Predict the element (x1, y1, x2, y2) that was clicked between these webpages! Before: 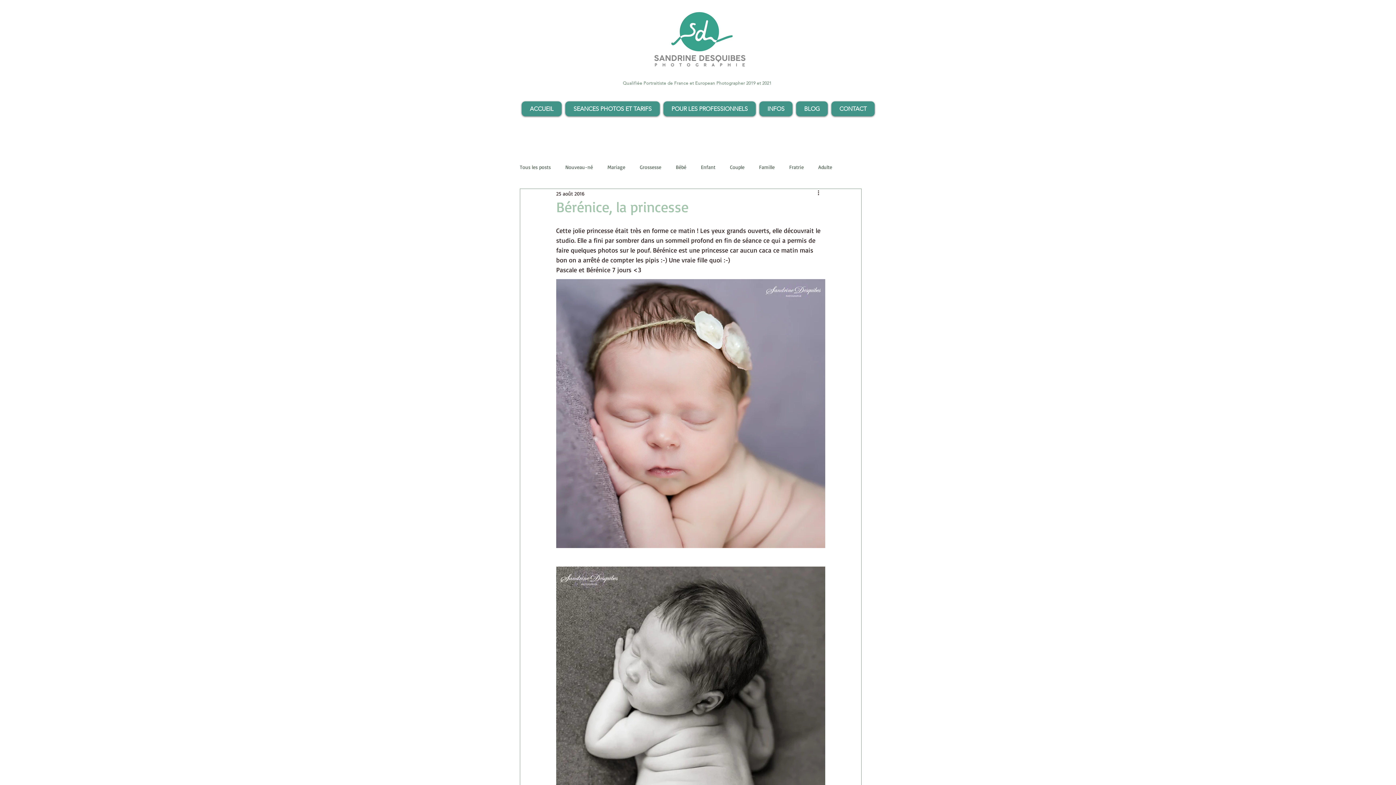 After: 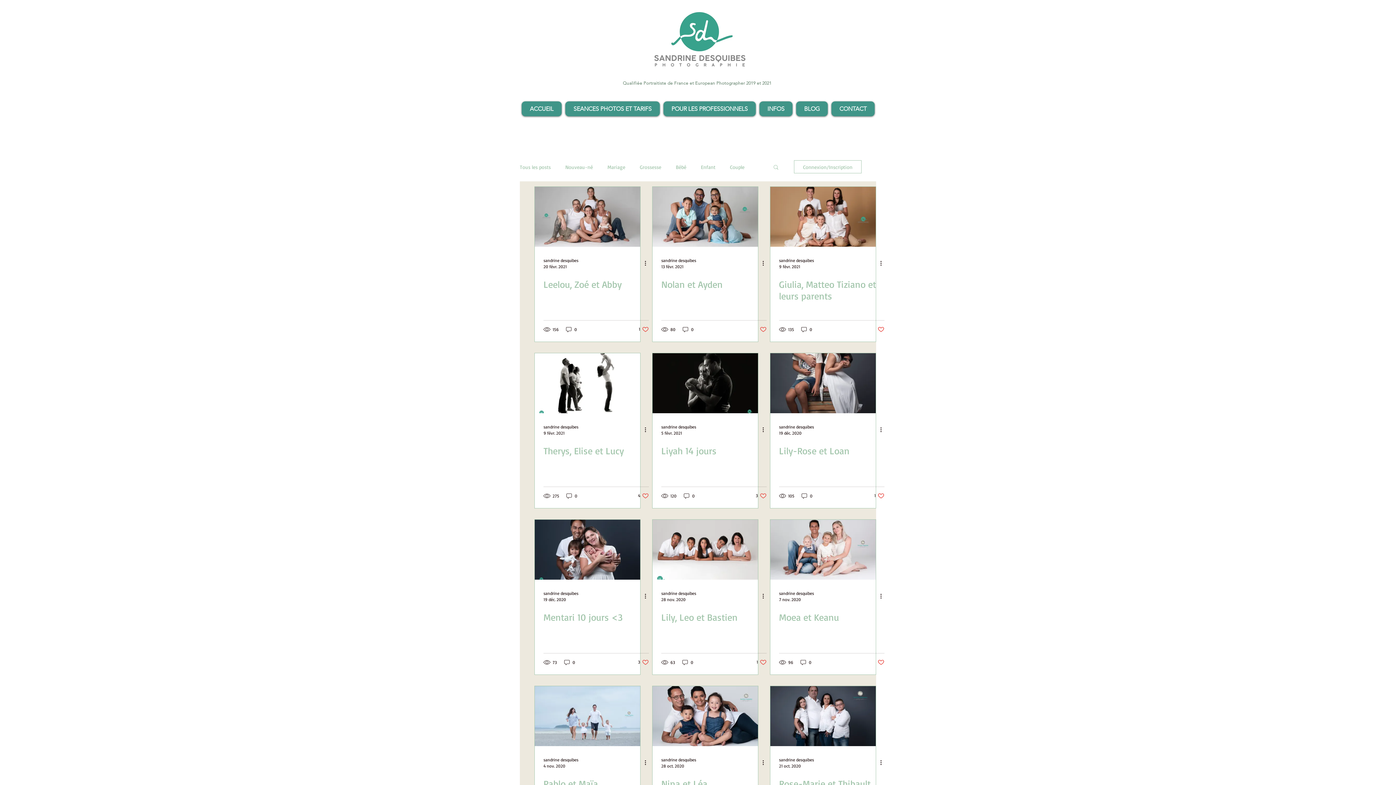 Action: label: Fratrie bbox: (789, 163, 804, 170)